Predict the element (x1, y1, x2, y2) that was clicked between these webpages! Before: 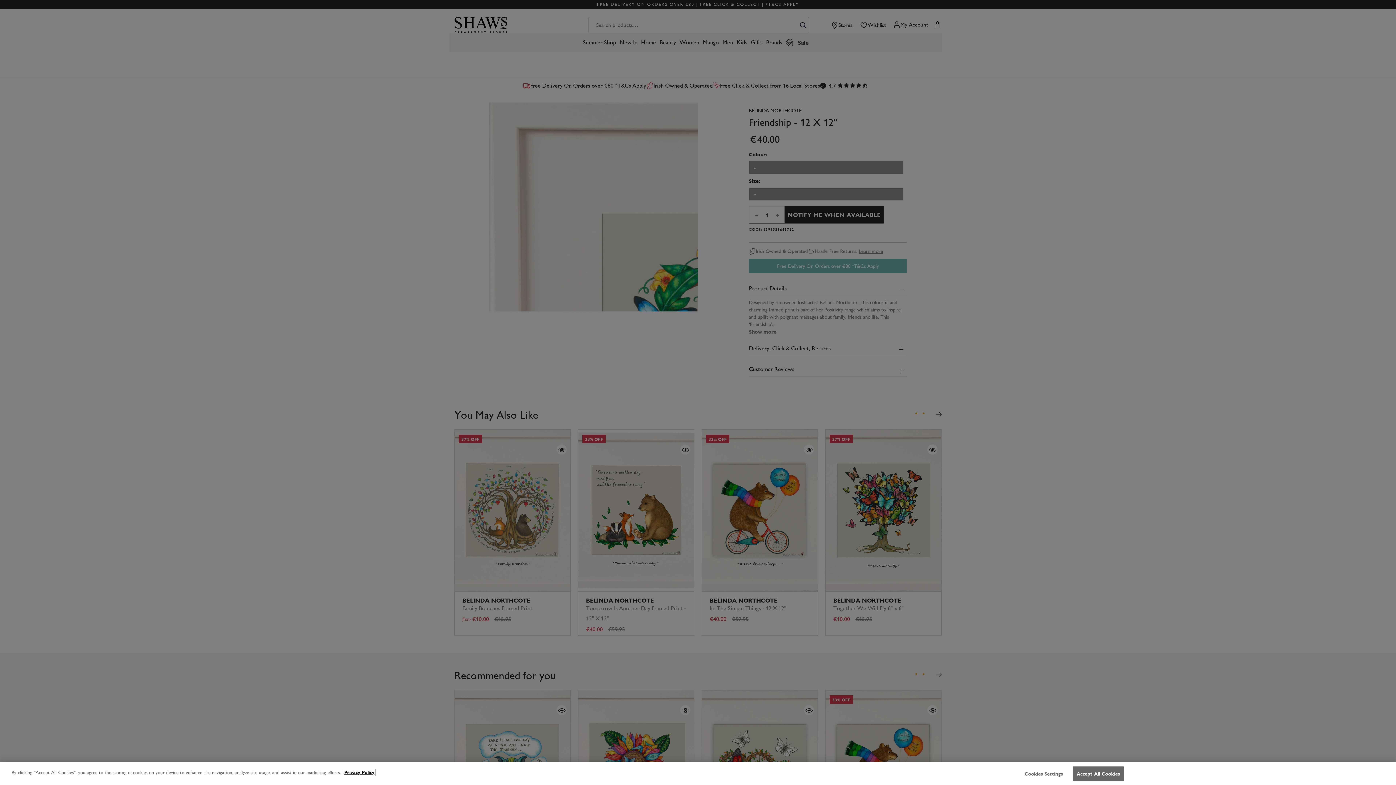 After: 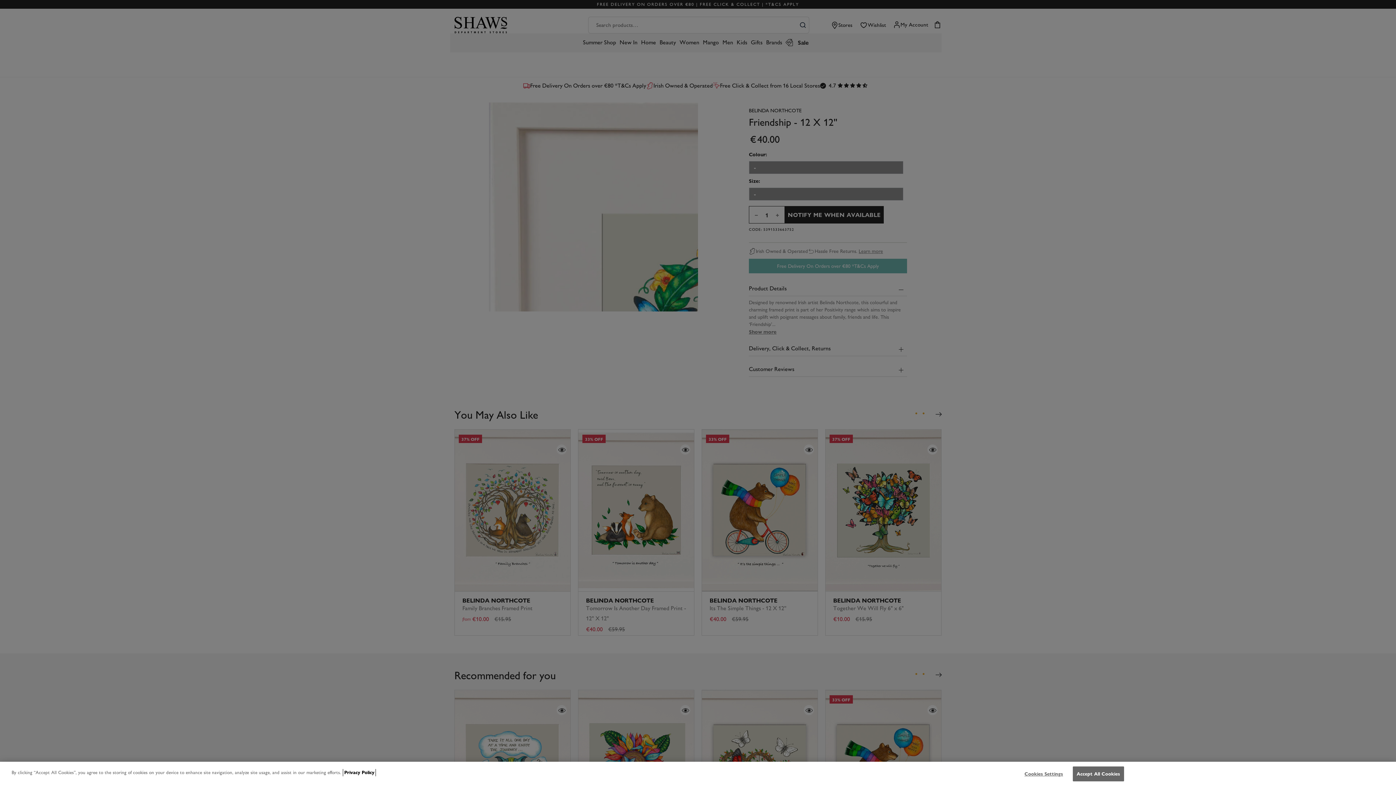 Action: label: Our privacy policy, opens in a new tab bbox: (344, 769, 374, 776)